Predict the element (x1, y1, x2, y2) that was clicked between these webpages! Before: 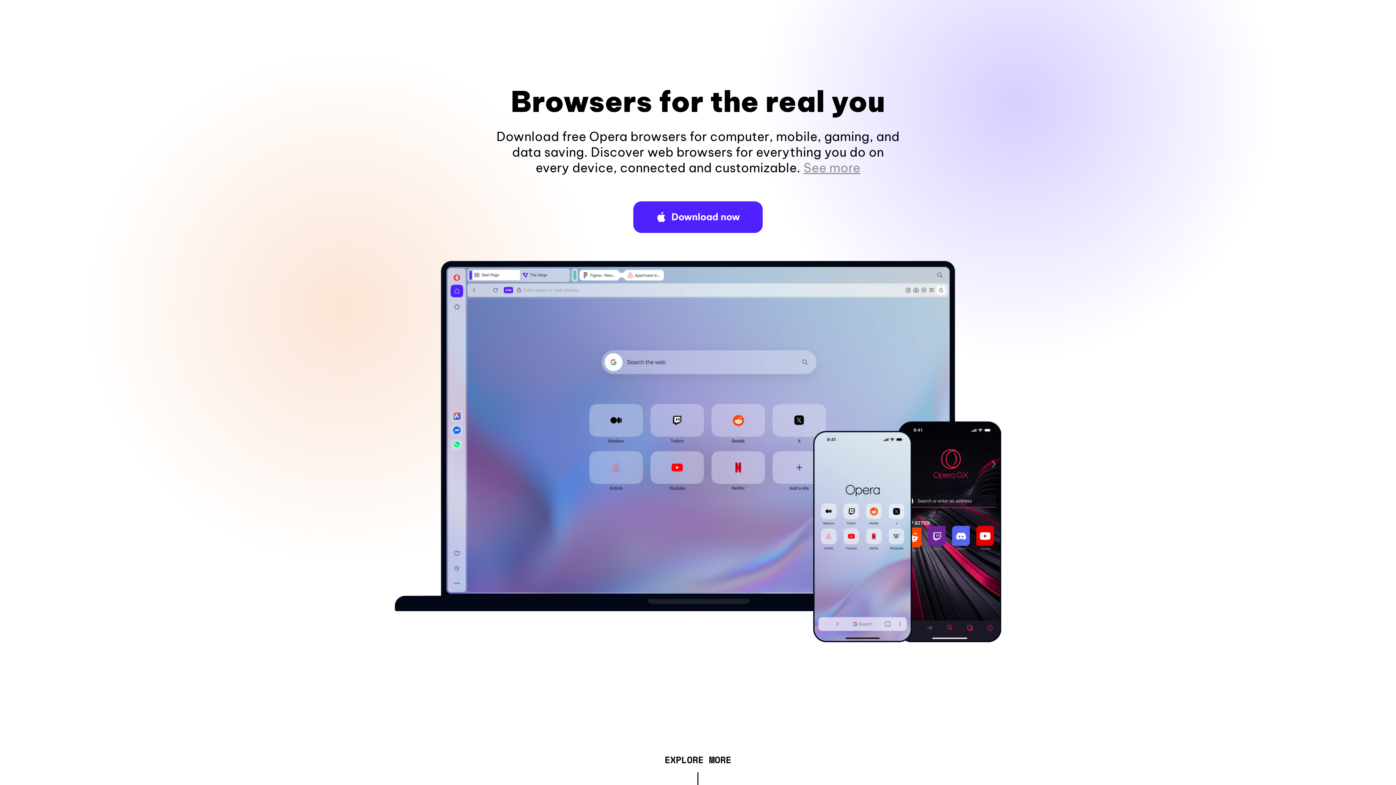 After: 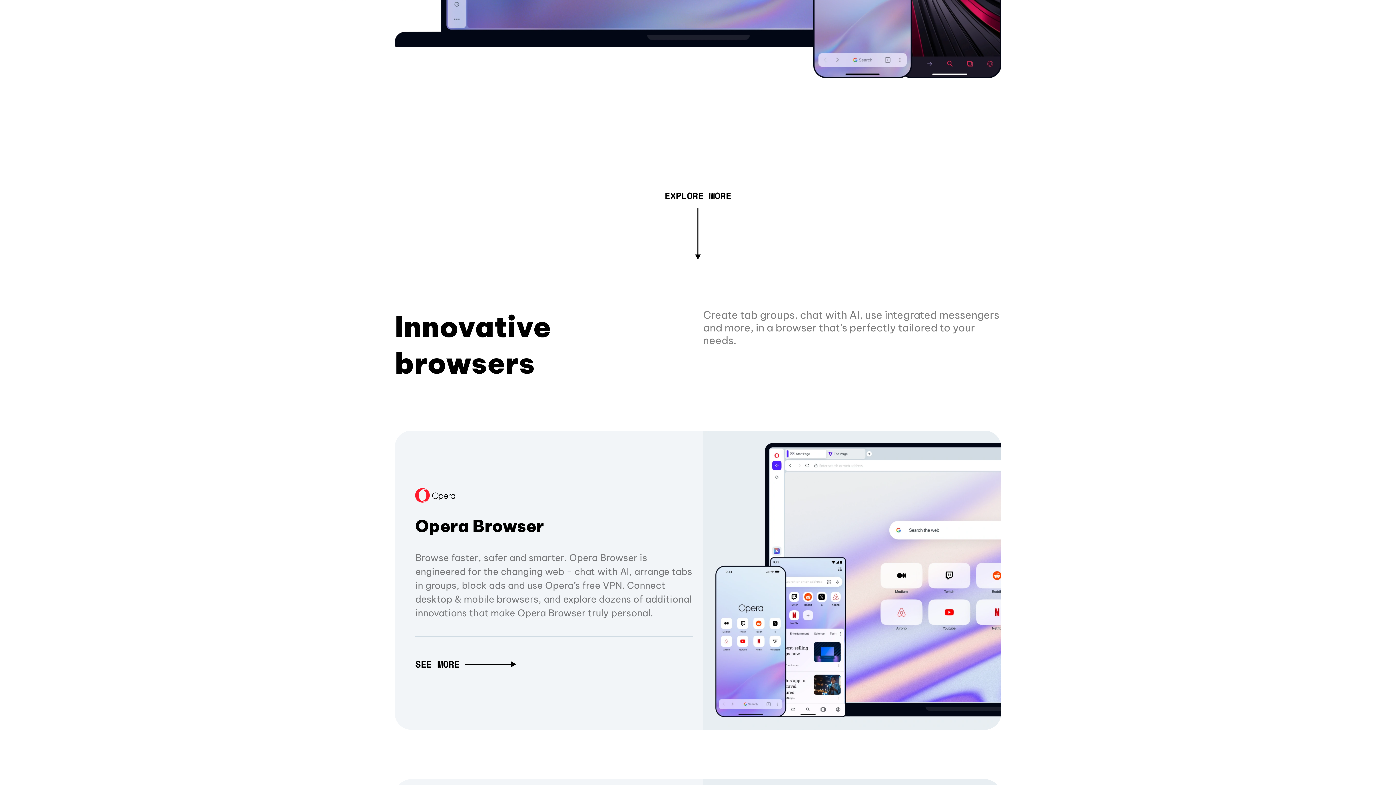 Action: label: See more bbox: (803, 160, 860, 175)